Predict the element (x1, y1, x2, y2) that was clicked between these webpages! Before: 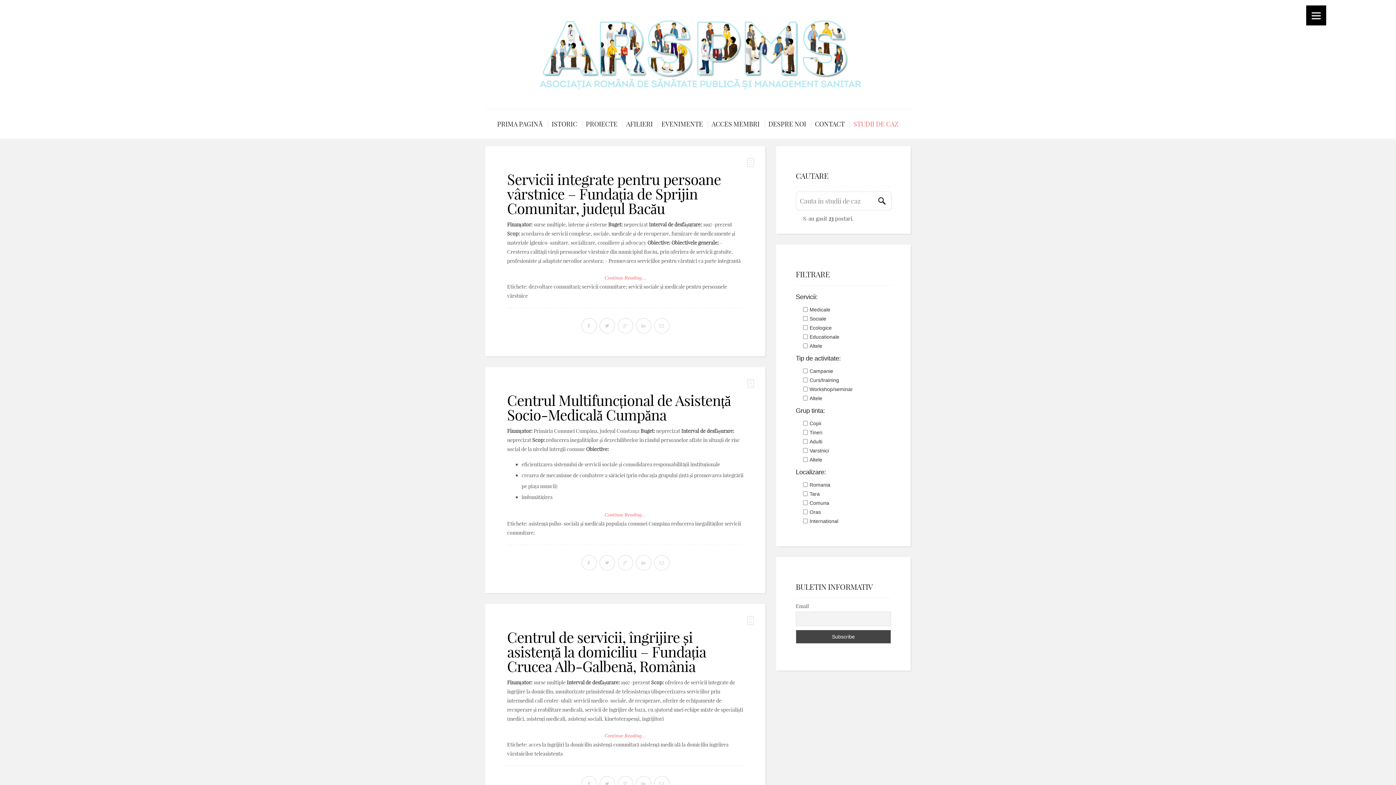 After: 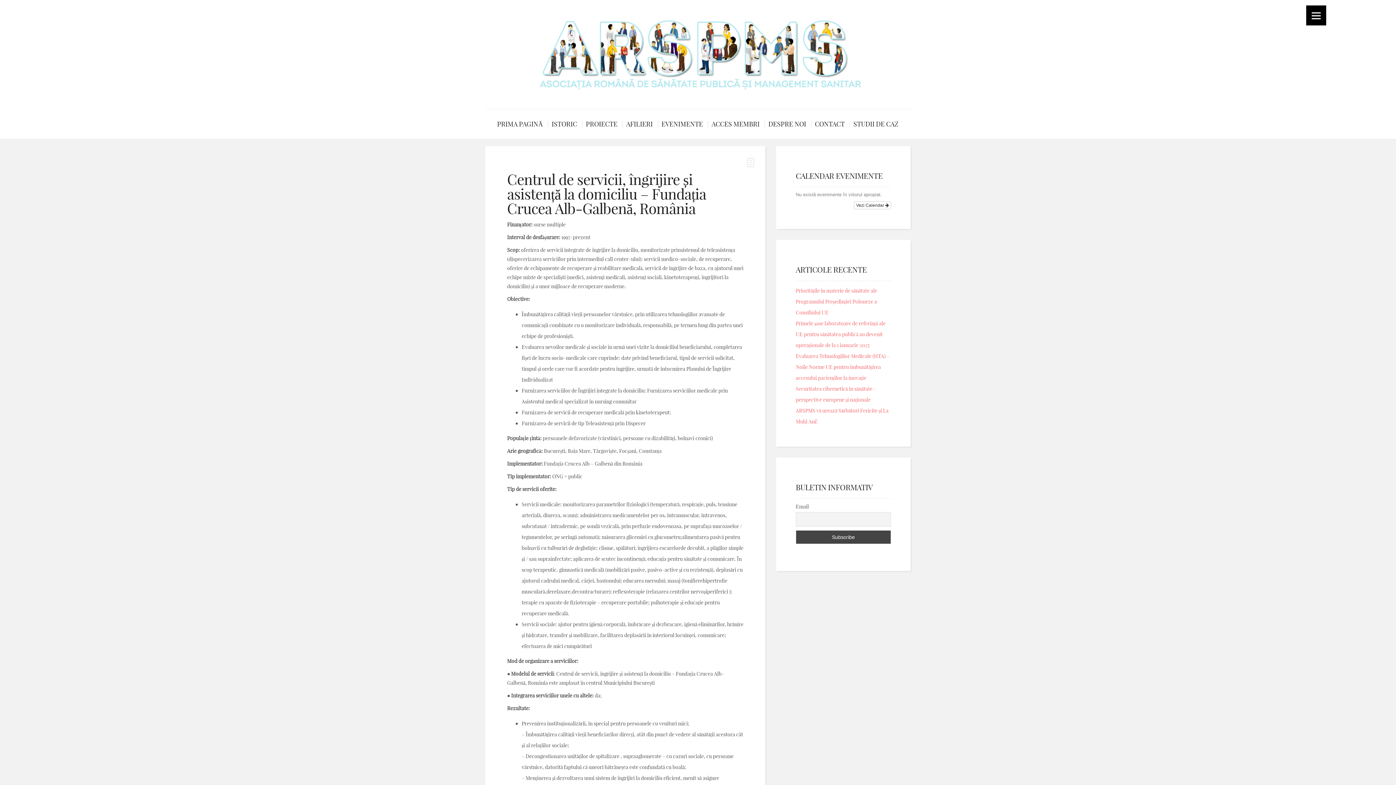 Action: bbox: (604, 733, 646, 738) label: Continue Reading...